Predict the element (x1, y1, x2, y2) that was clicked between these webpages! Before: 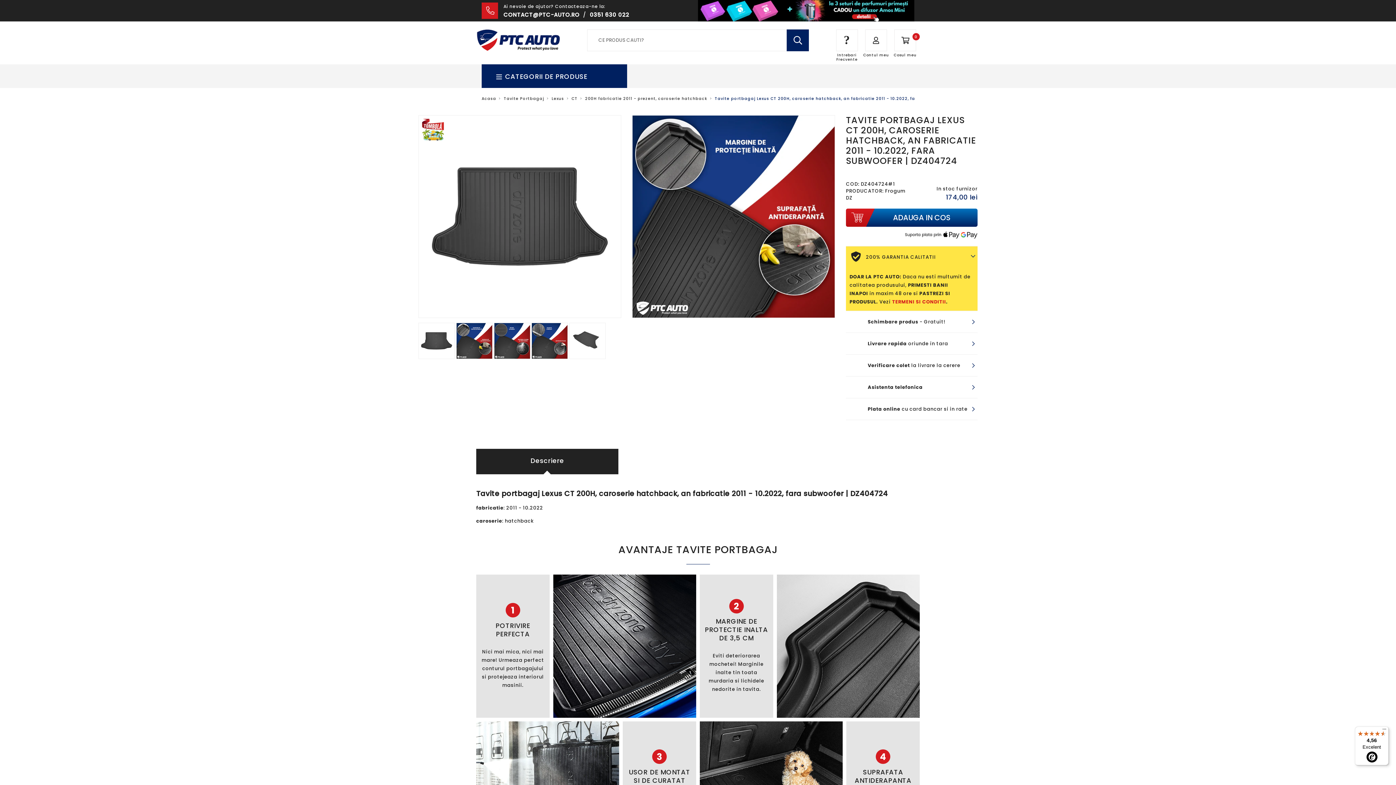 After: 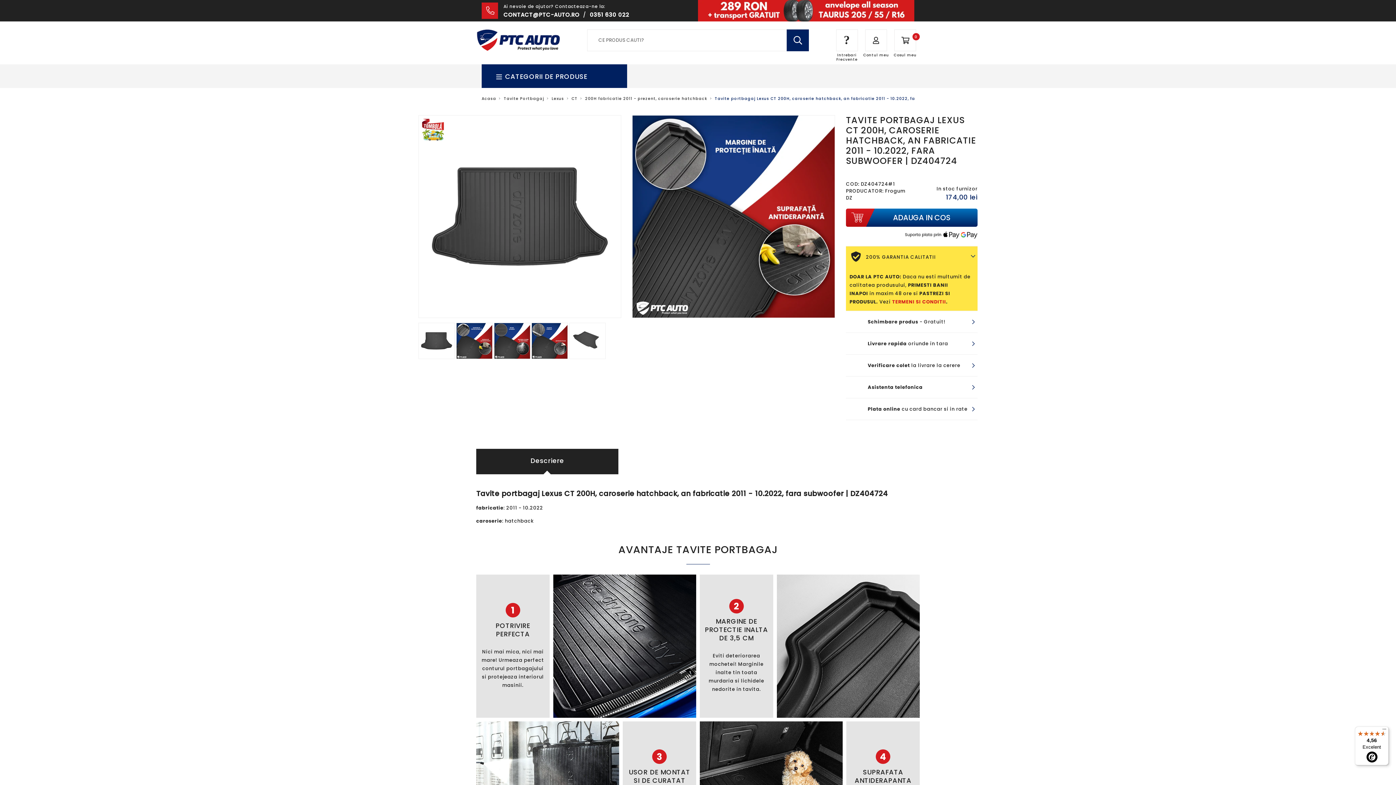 Action: bbox: (503, 10, 579, 18) label: CONTACT@PTC-AUTO.RO